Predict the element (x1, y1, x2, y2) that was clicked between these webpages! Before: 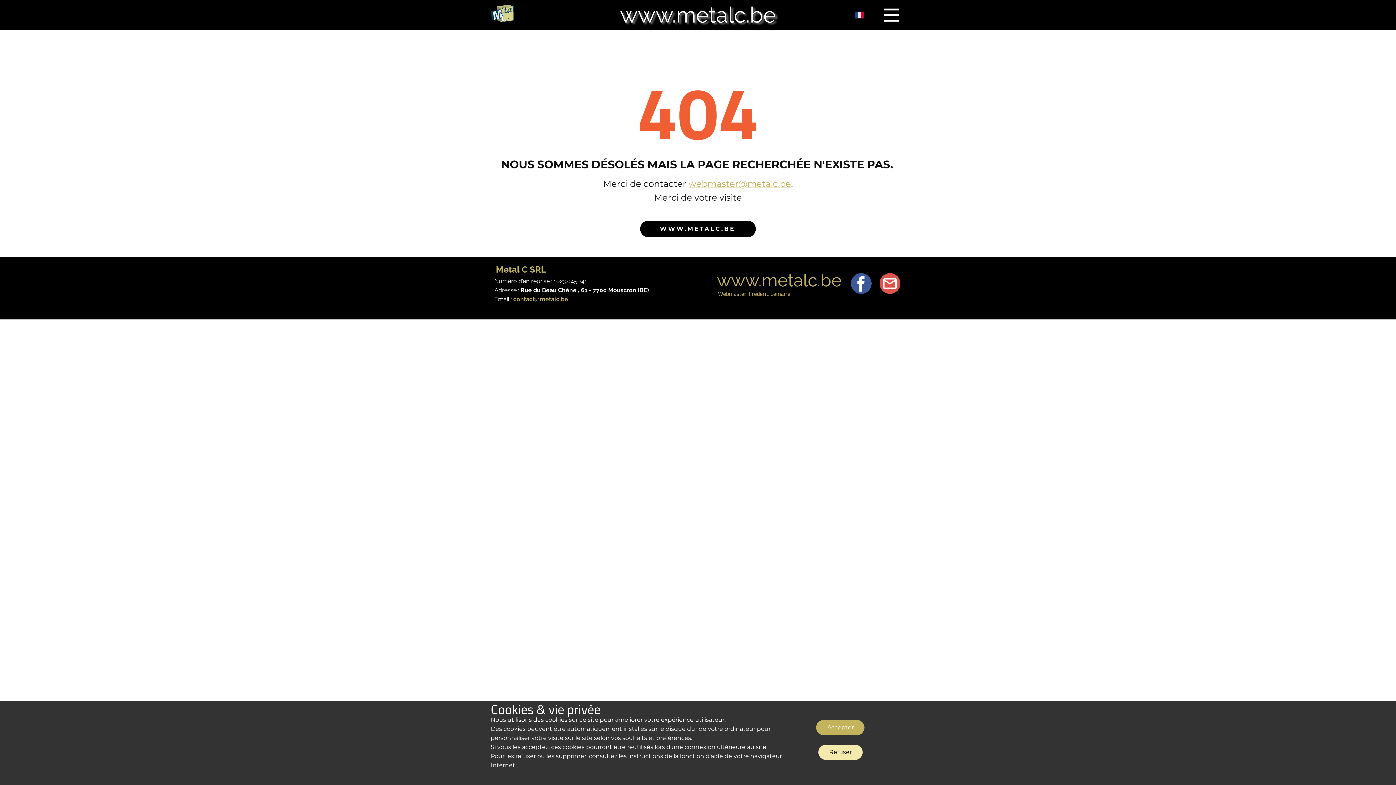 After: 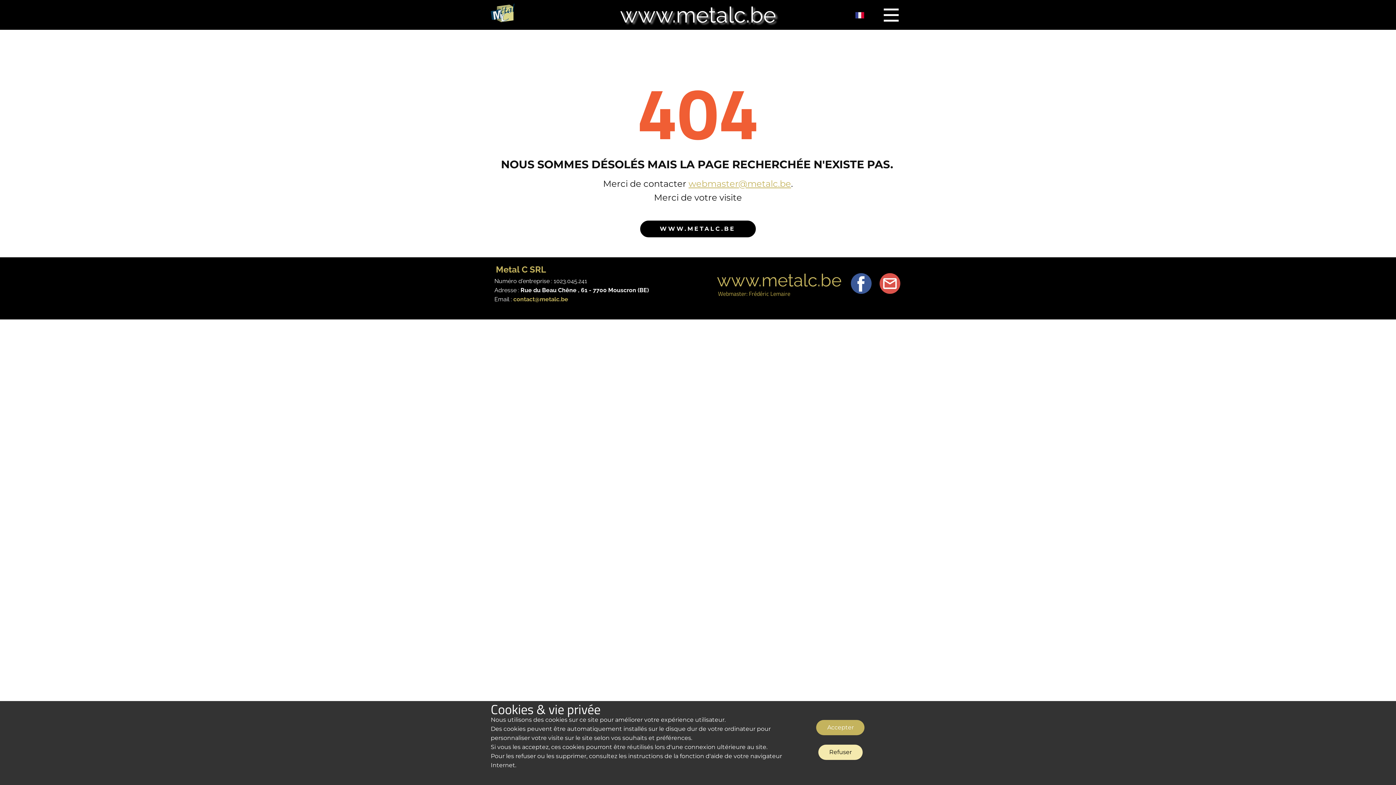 Action: label: Webmaster: Frédéric Lemaire bbox: (718, 289, 790, 298)